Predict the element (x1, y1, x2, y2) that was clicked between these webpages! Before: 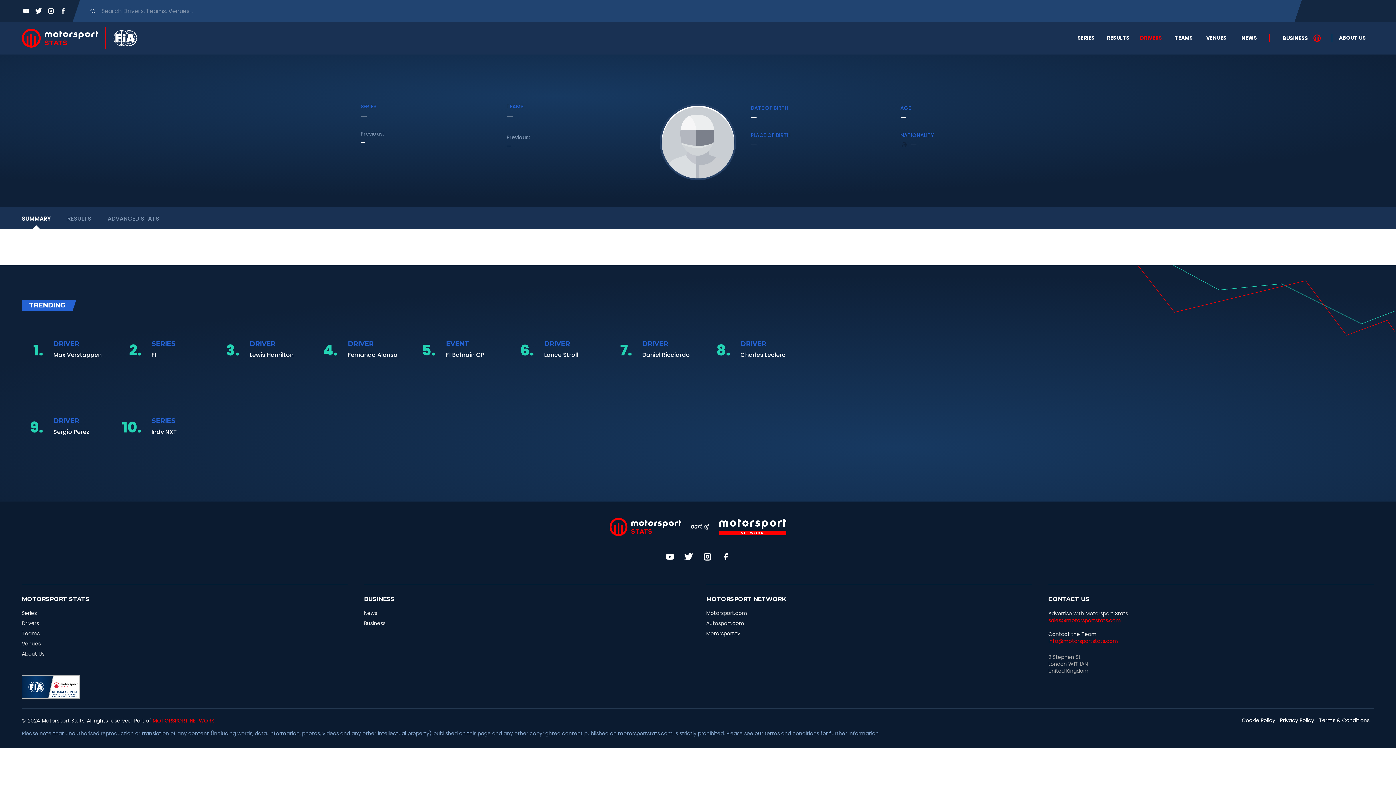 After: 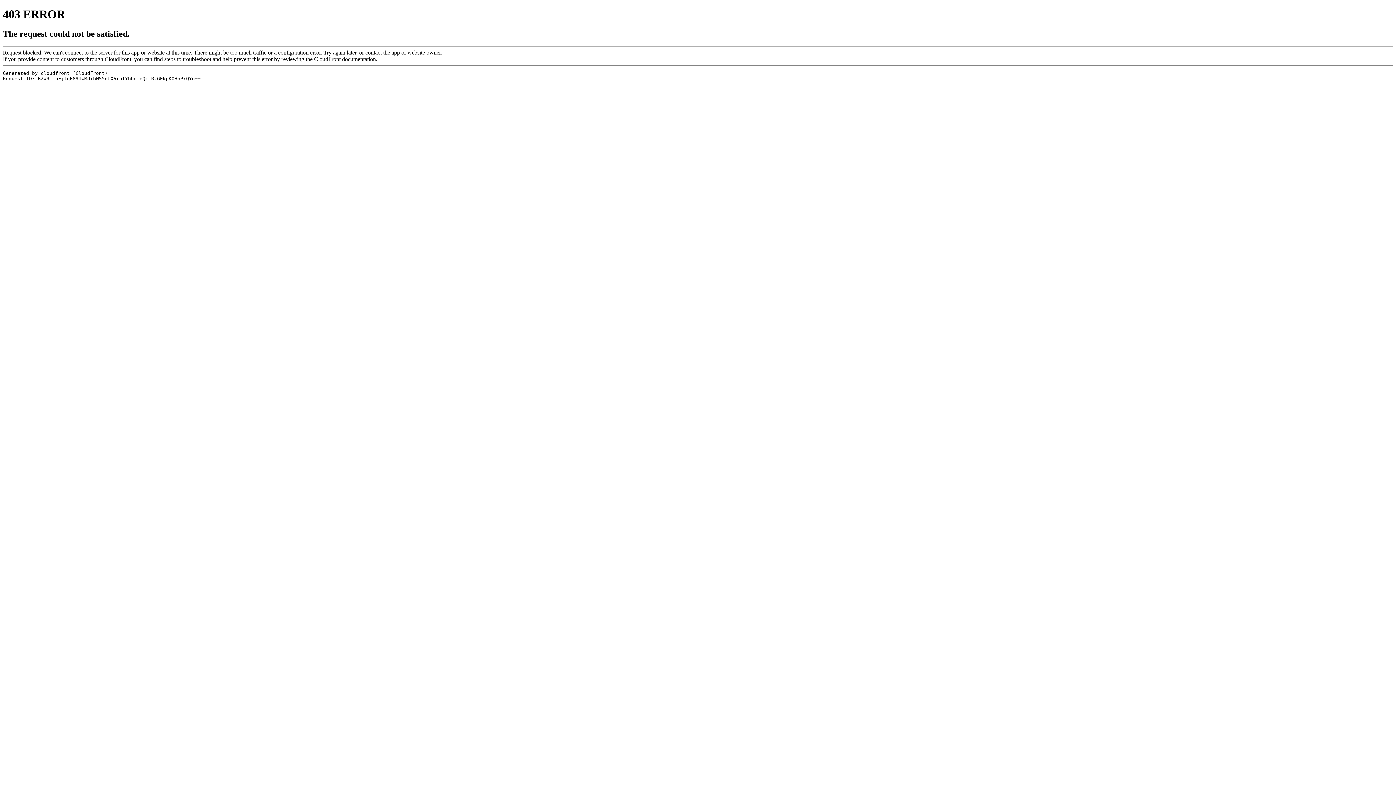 Action: label: Autosport.com bbox: (706, 629, 1032, 639)